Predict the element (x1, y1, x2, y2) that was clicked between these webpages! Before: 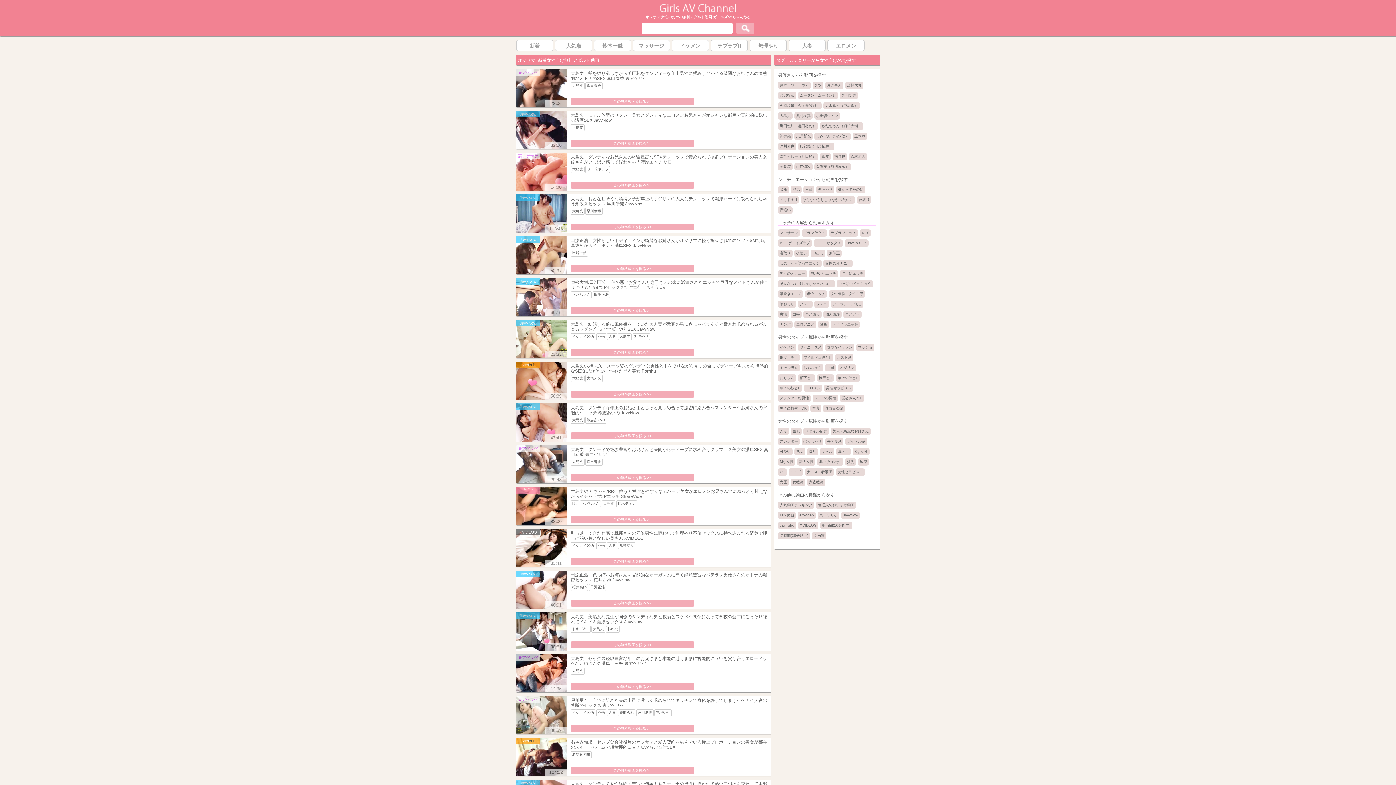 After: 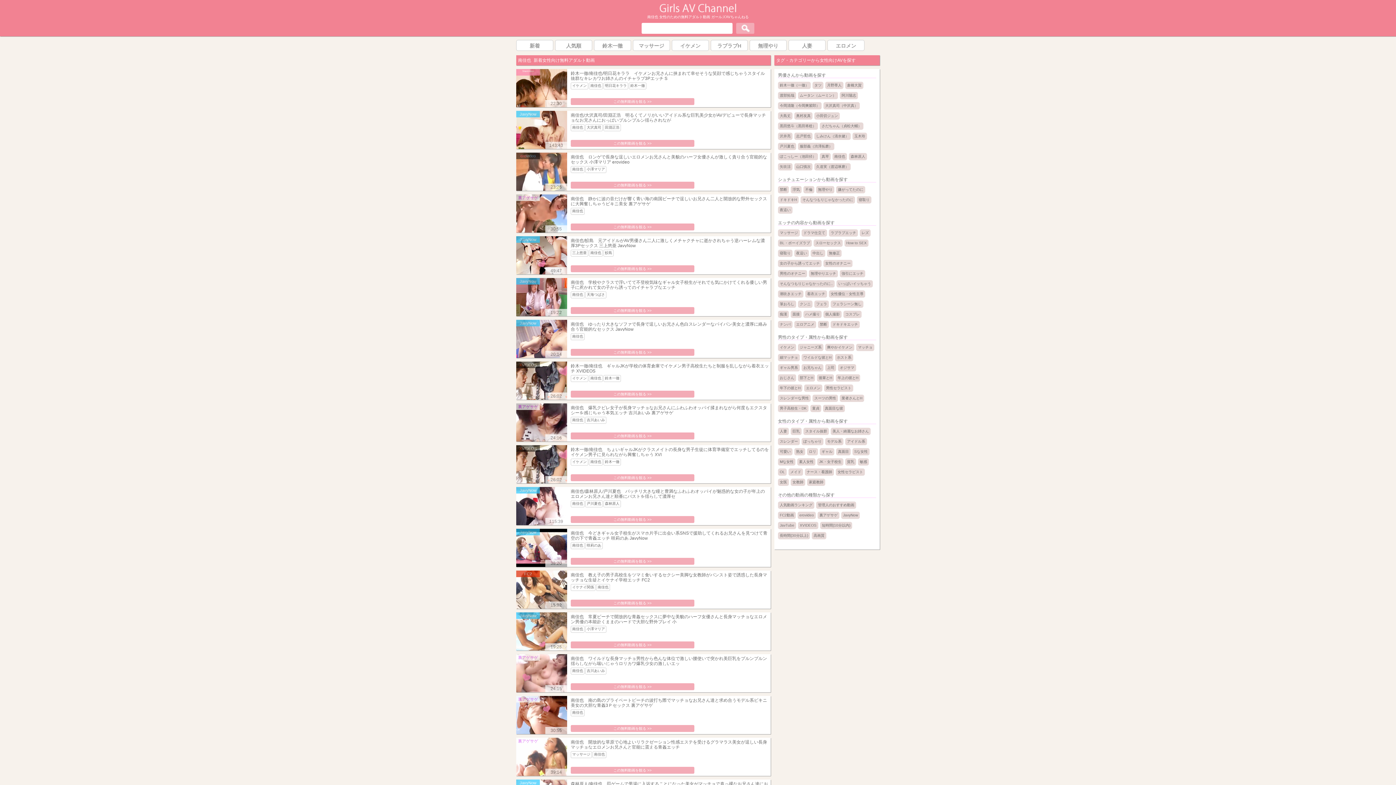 Action: label: 南佳也 bbox: (832, 153, 847, 160)